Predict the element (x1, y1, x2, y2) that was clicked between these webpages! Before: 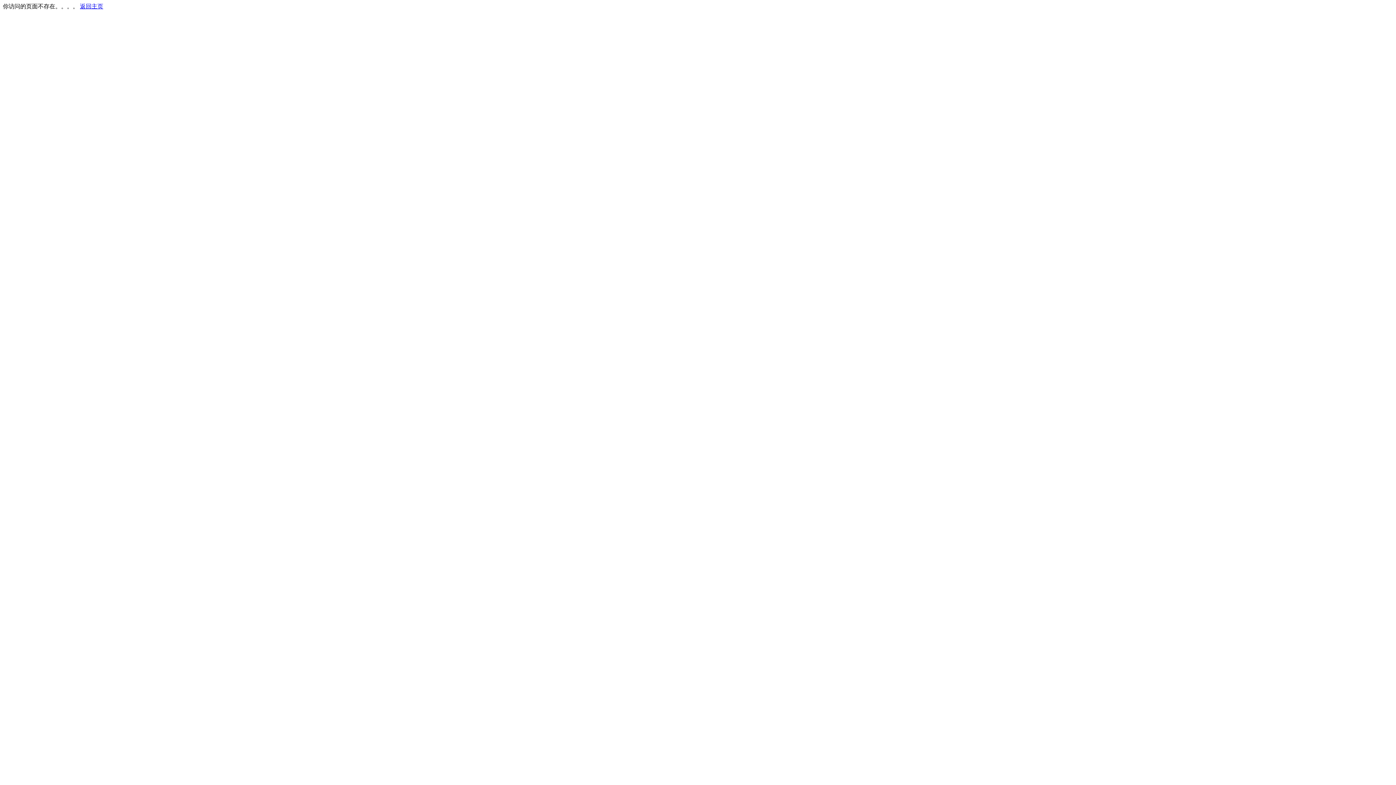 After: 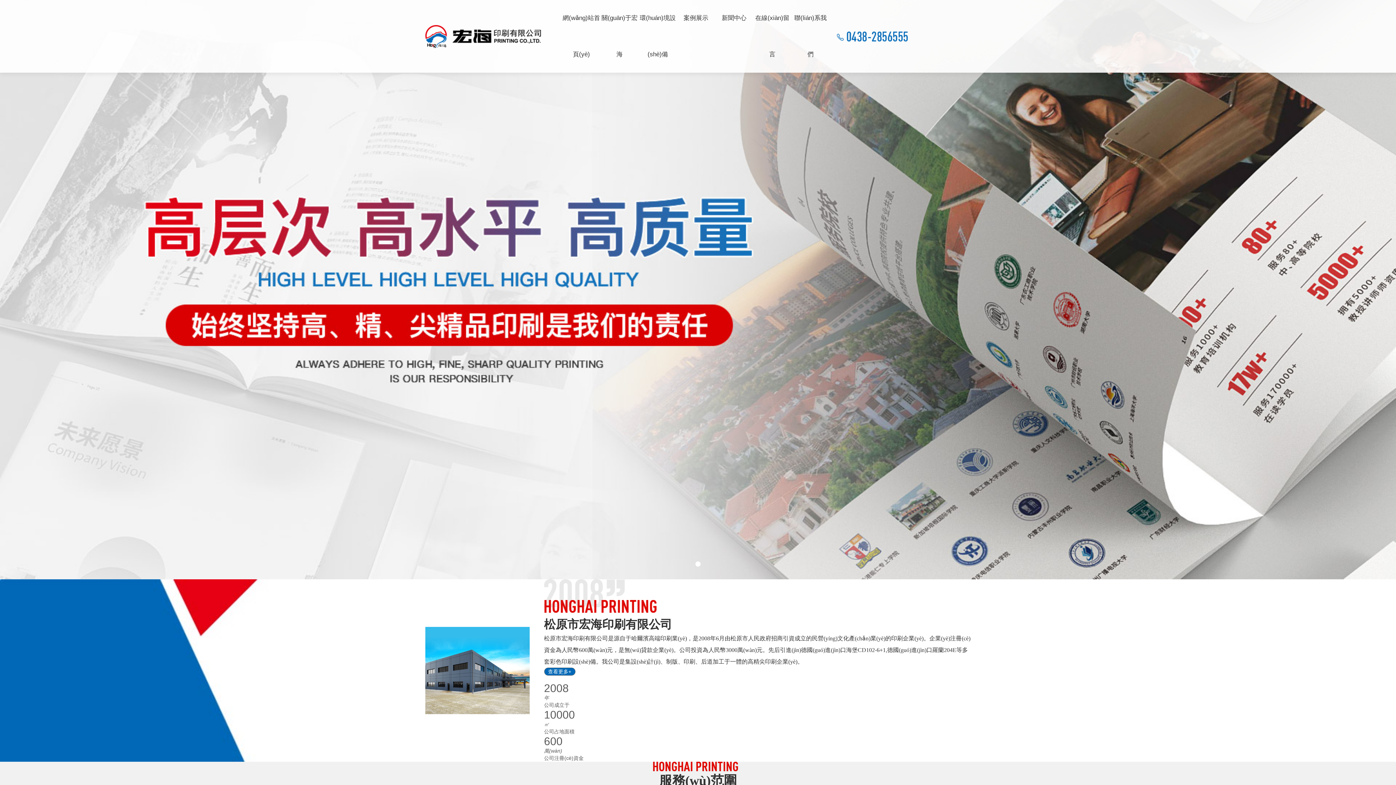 Action: bbox: (80, 3, 103, 9) label: 返回主页